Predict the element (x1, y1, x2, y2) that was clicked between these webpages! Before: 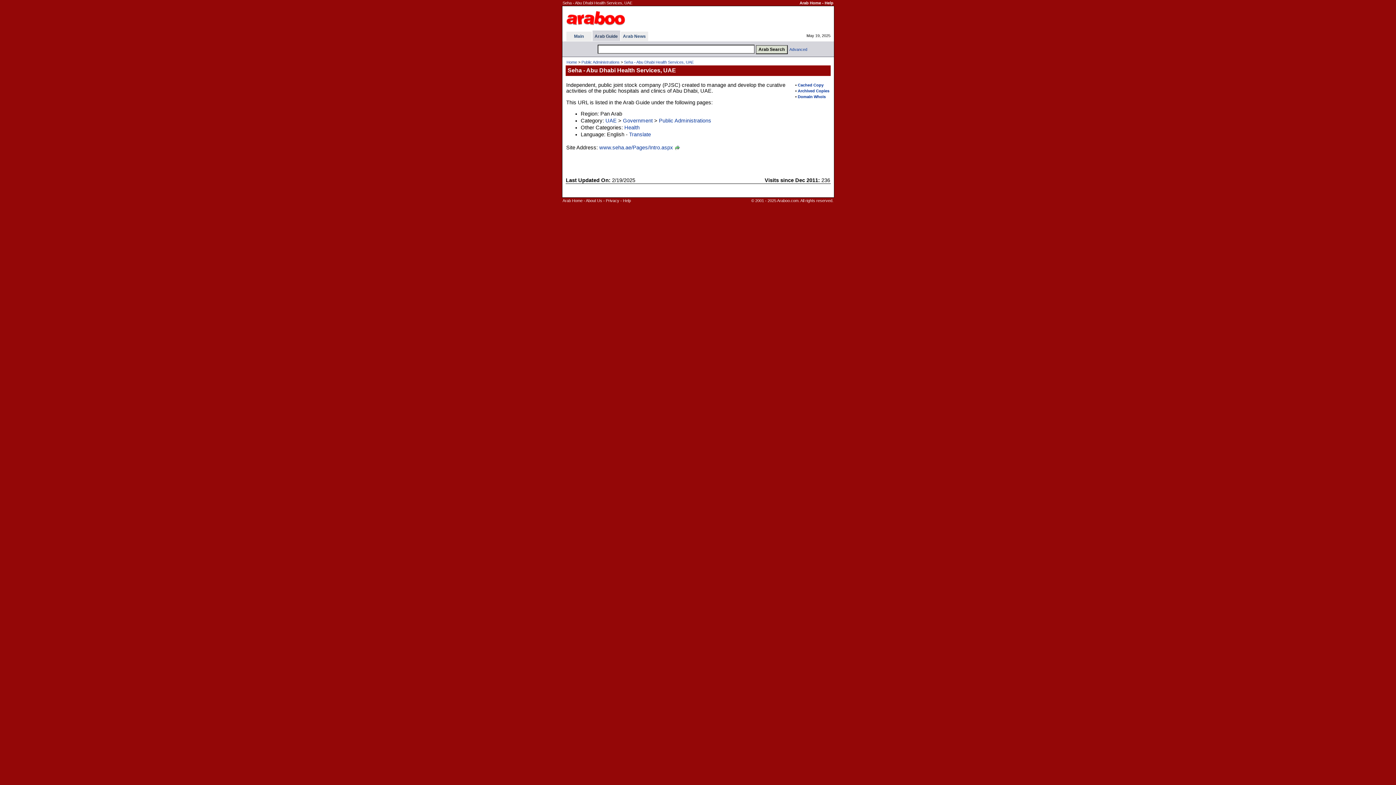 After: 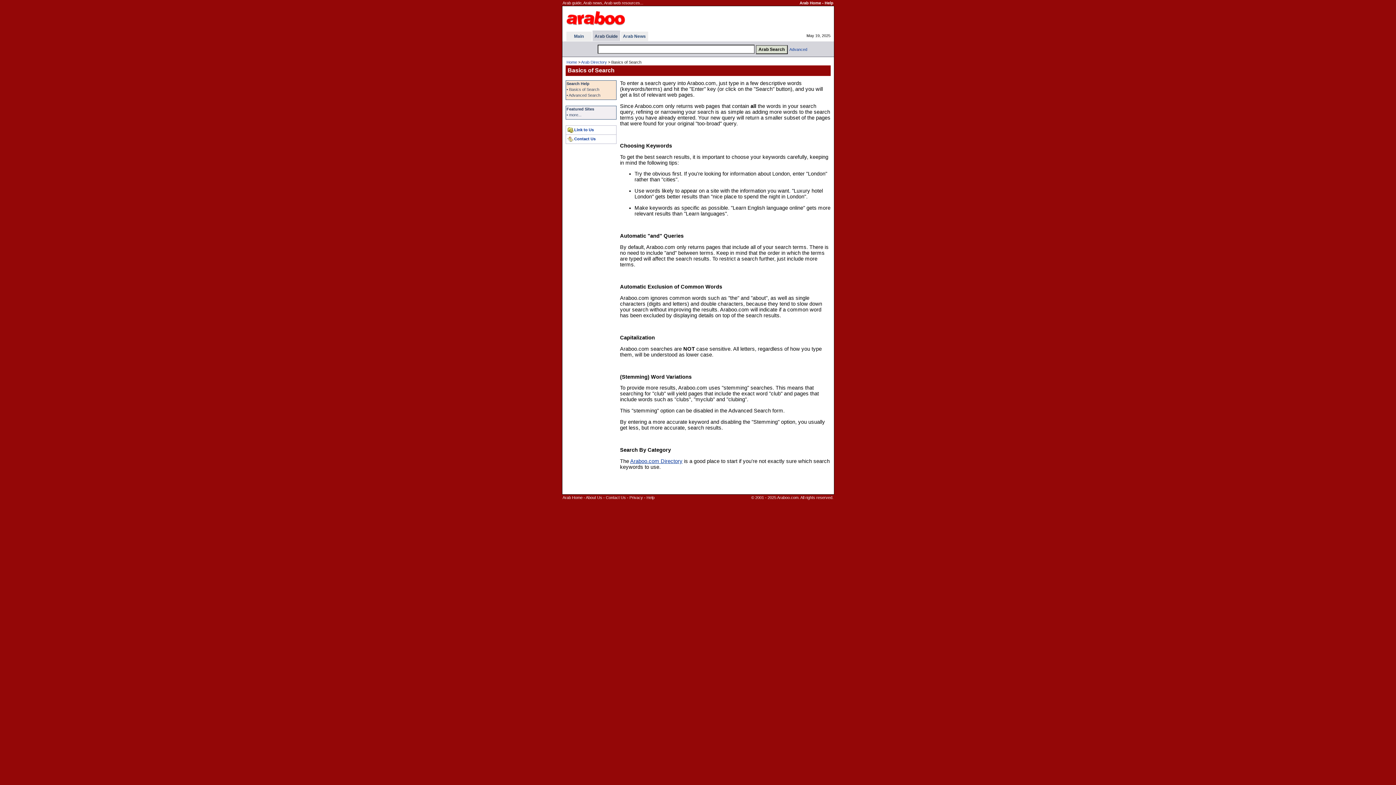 Action: bbox: (824, 0, 833, 5) label: Help